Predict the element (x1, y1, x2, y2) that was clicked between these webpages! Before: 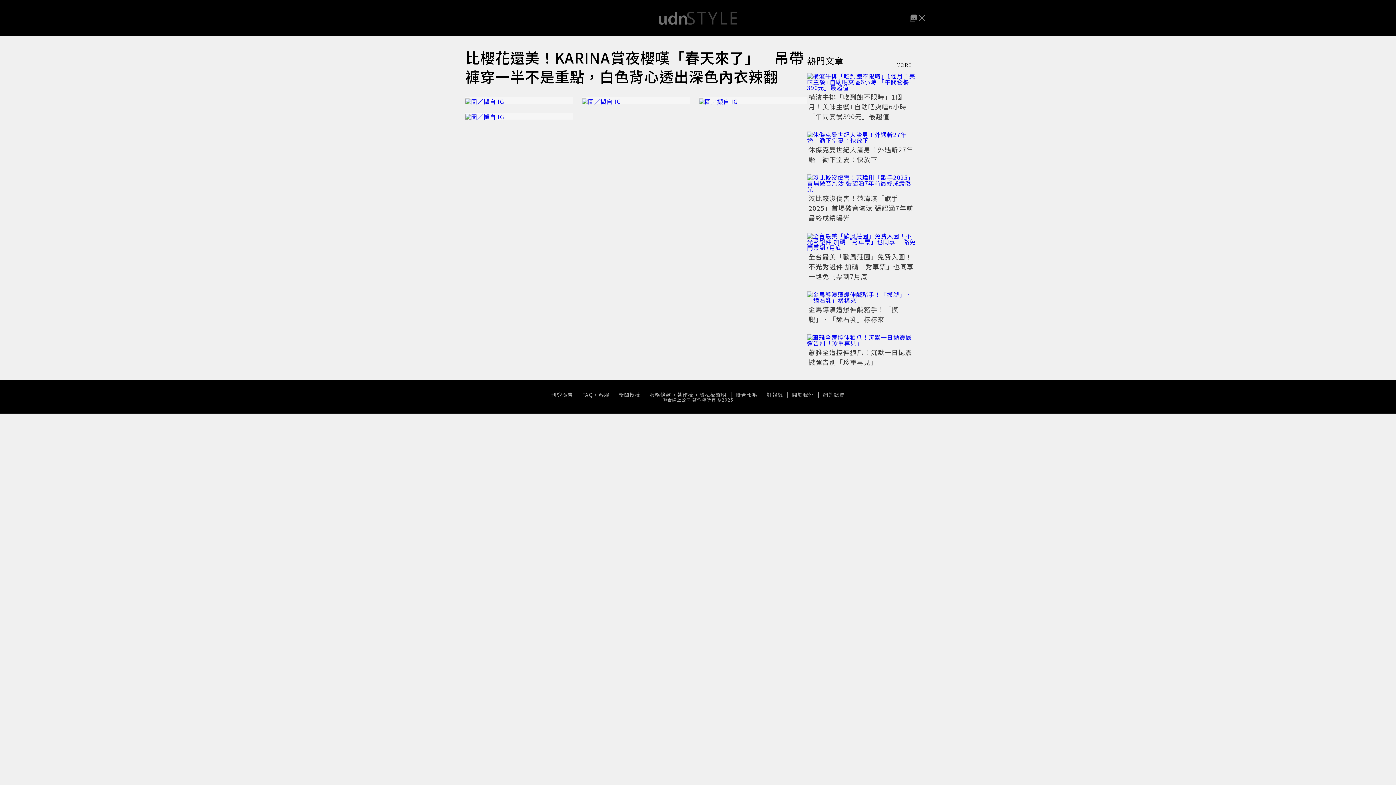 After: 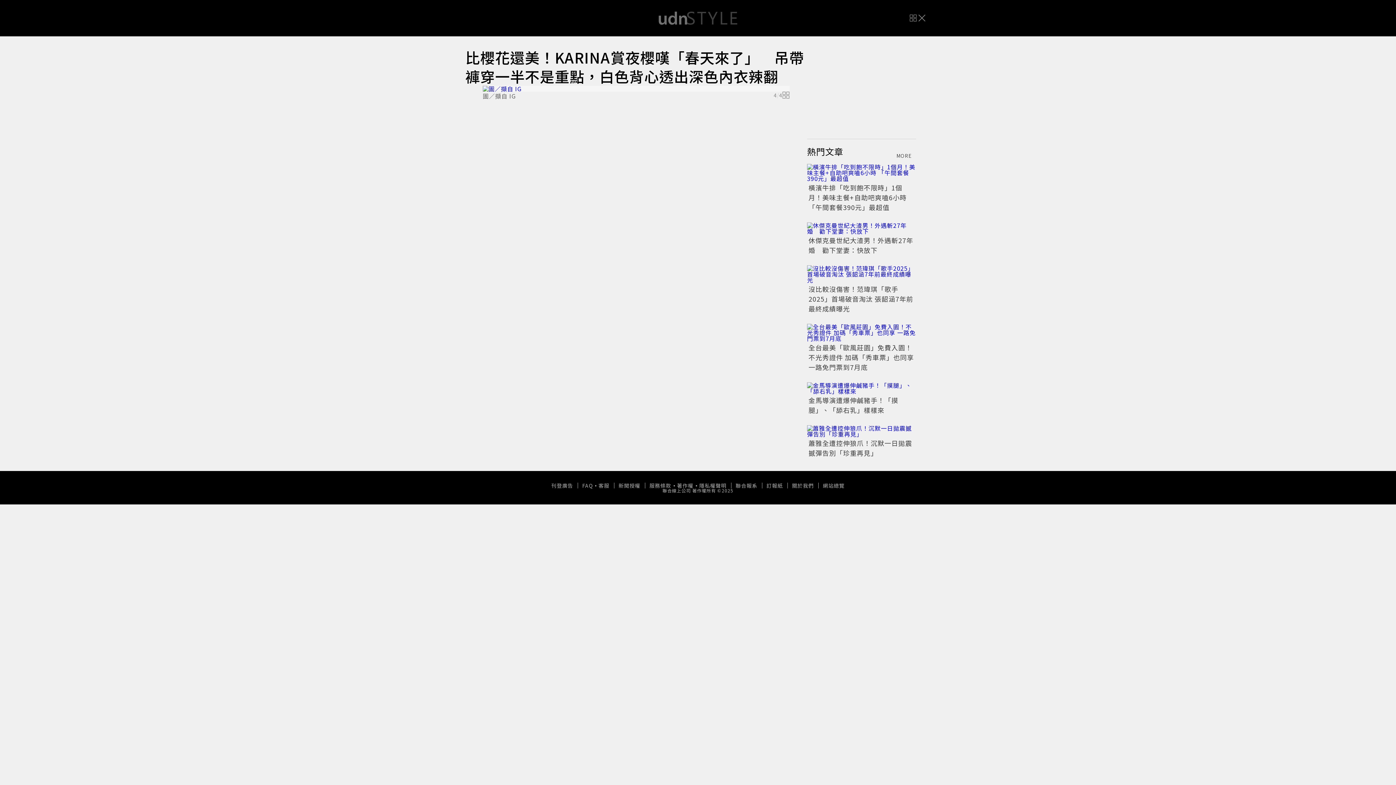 Action: bbox: (465, 112, 573, 119)